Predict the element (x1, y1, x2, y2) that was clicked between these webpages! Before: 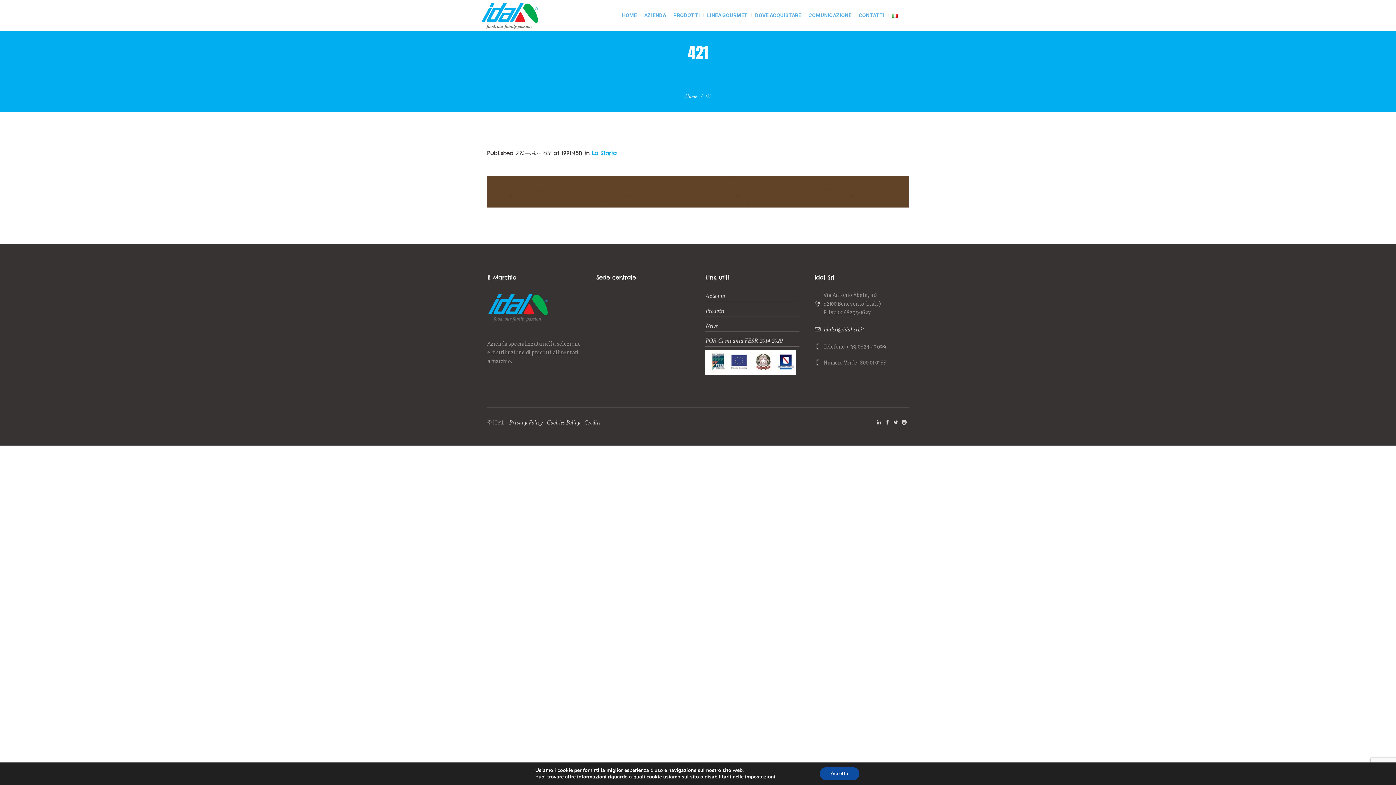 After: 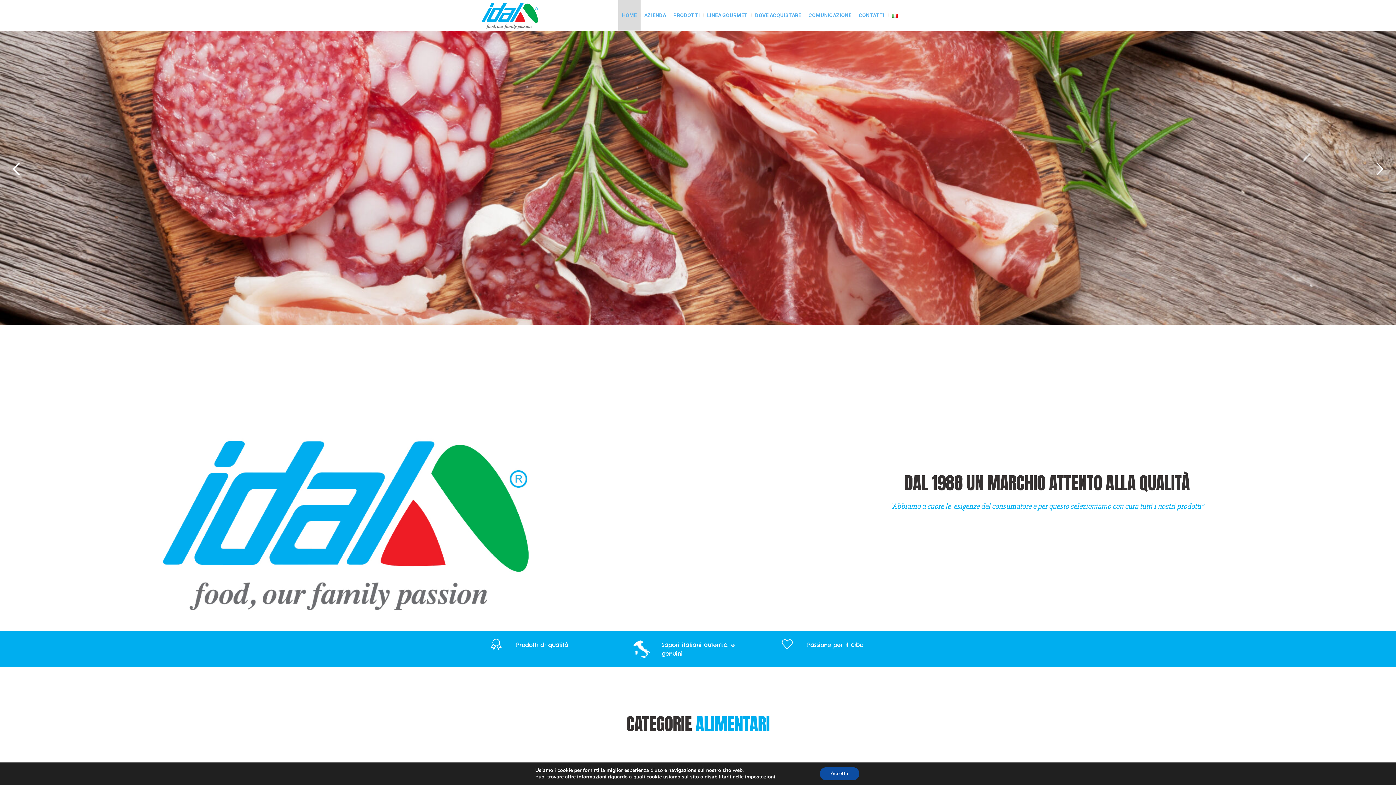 Action: label: HOME bbox: (618, 0, 640, 30)